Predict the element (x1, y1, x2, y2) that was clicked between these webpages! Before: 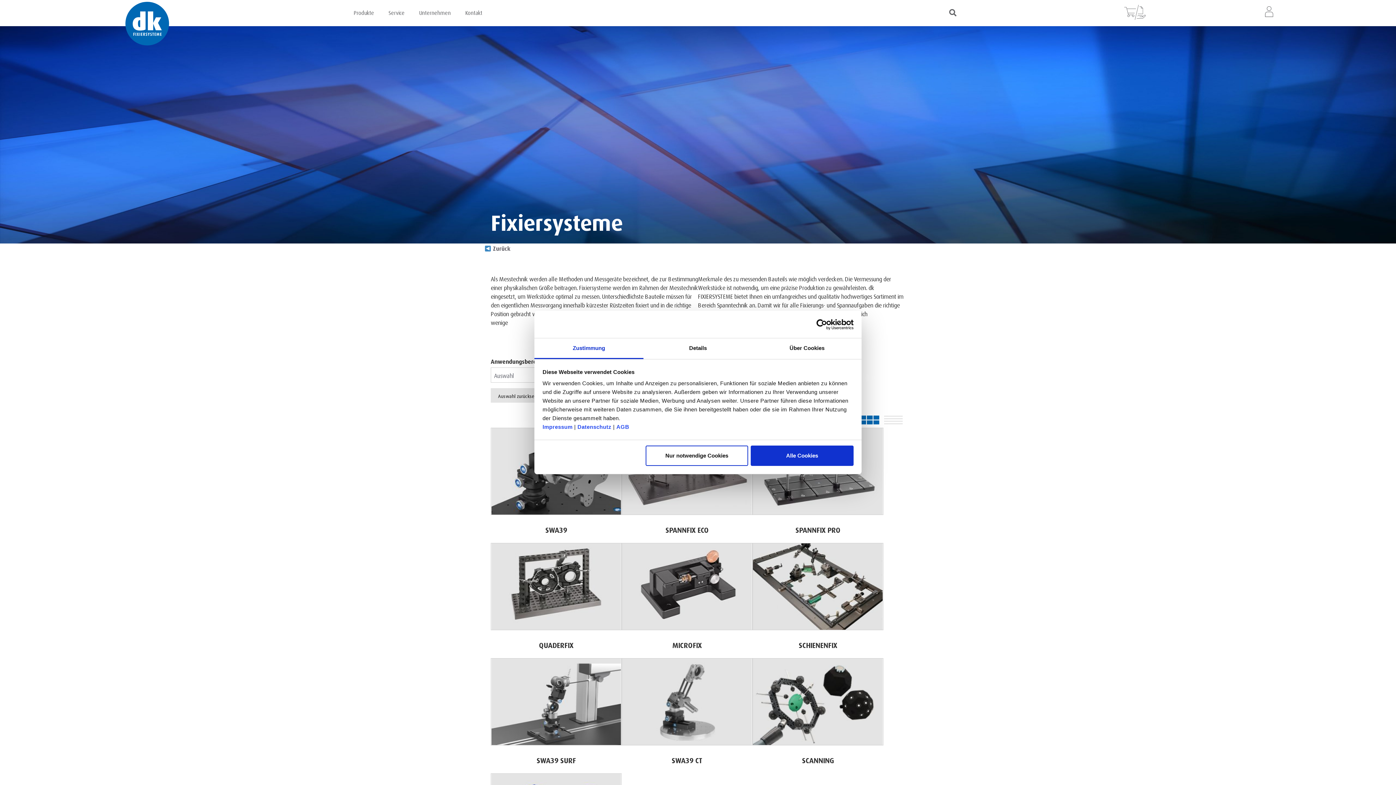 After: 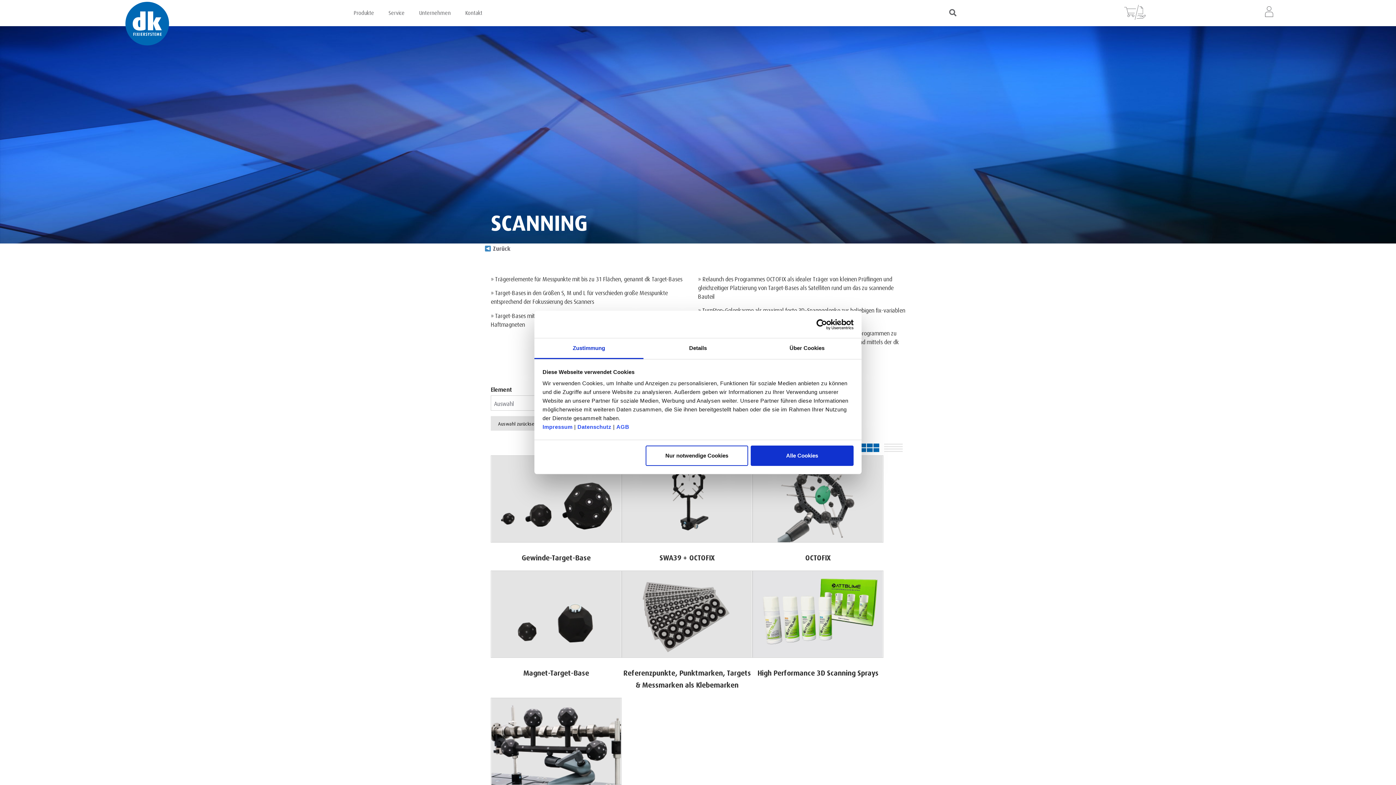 Action: bbox: (802, 754, 834, 765) label: SCANNING